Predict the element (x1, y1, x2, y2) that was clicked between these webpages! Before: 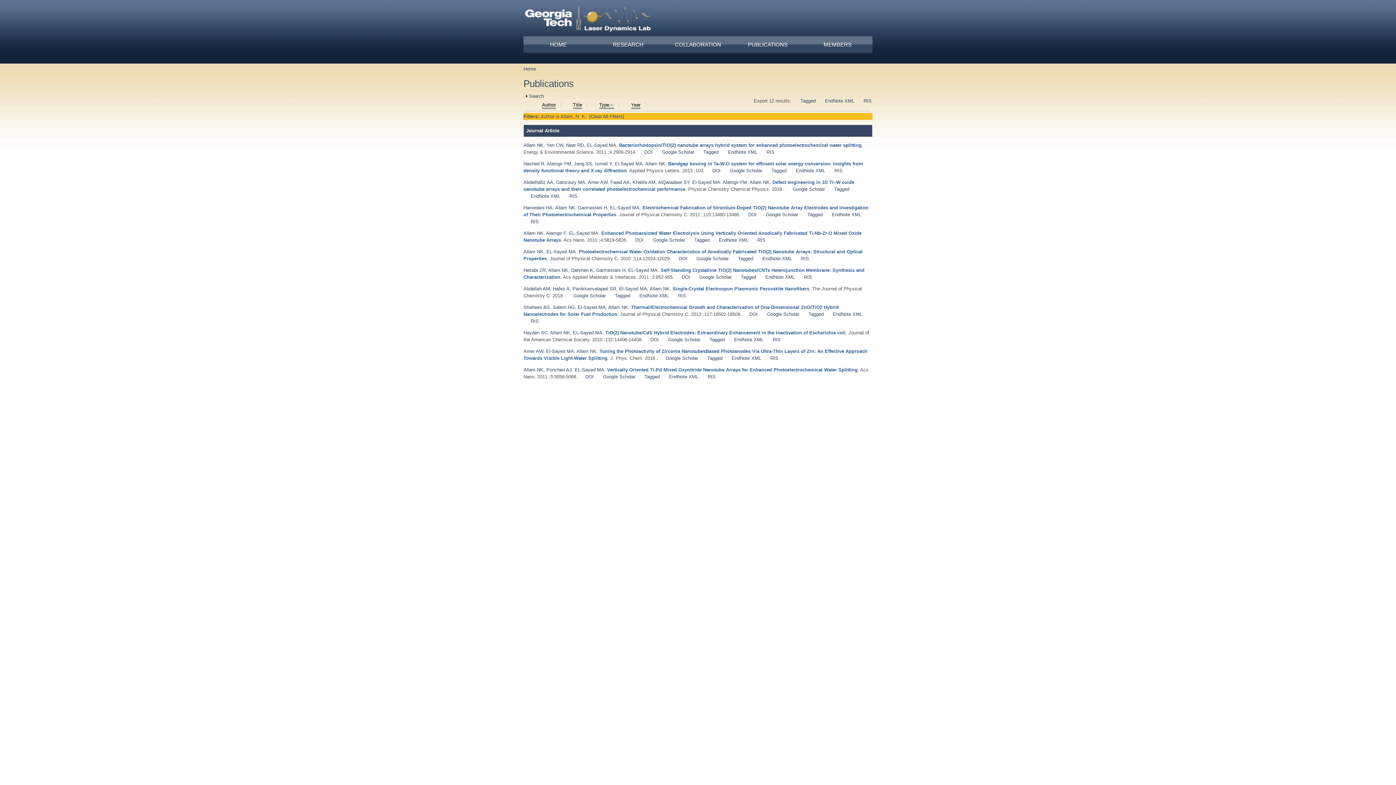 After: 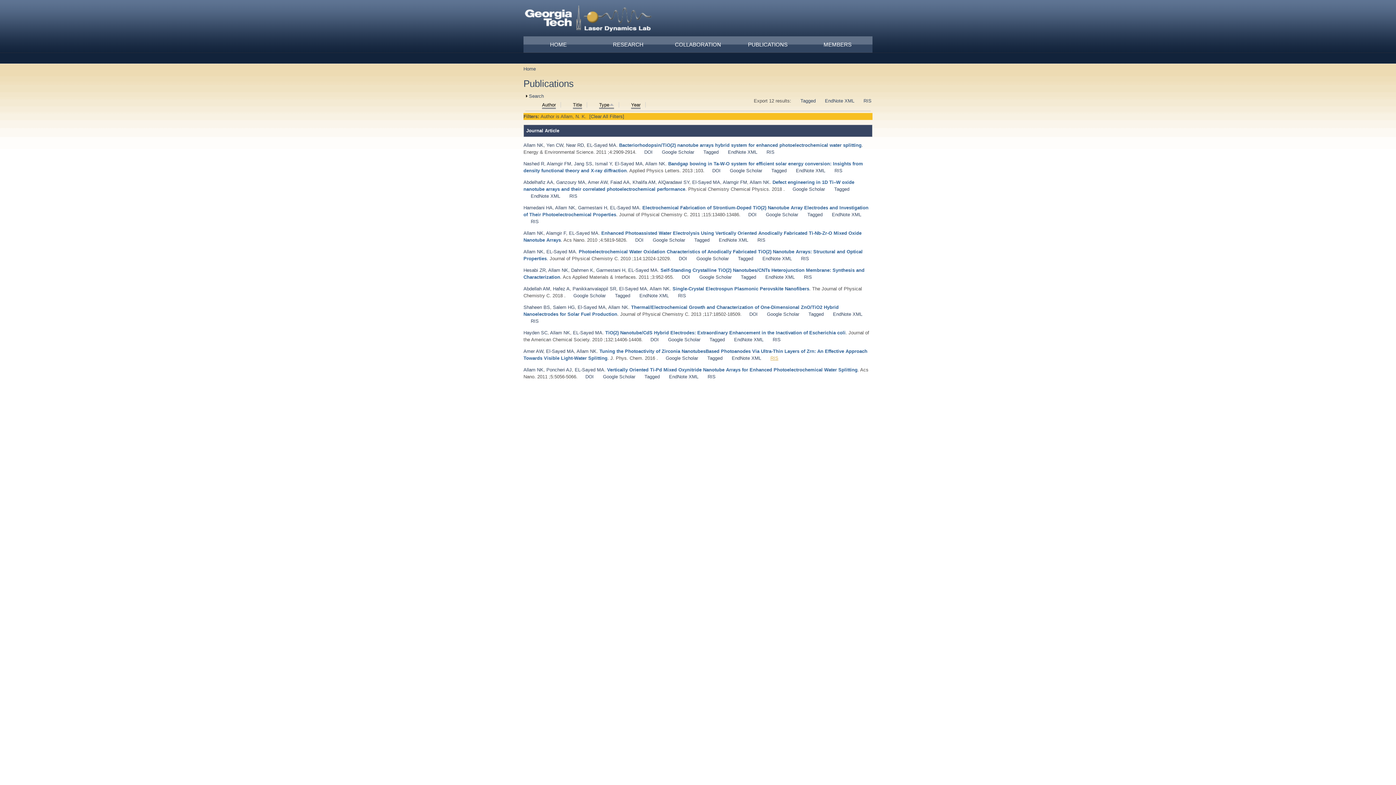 Action: label: RIS bbox: (770, 355, 778, 360)